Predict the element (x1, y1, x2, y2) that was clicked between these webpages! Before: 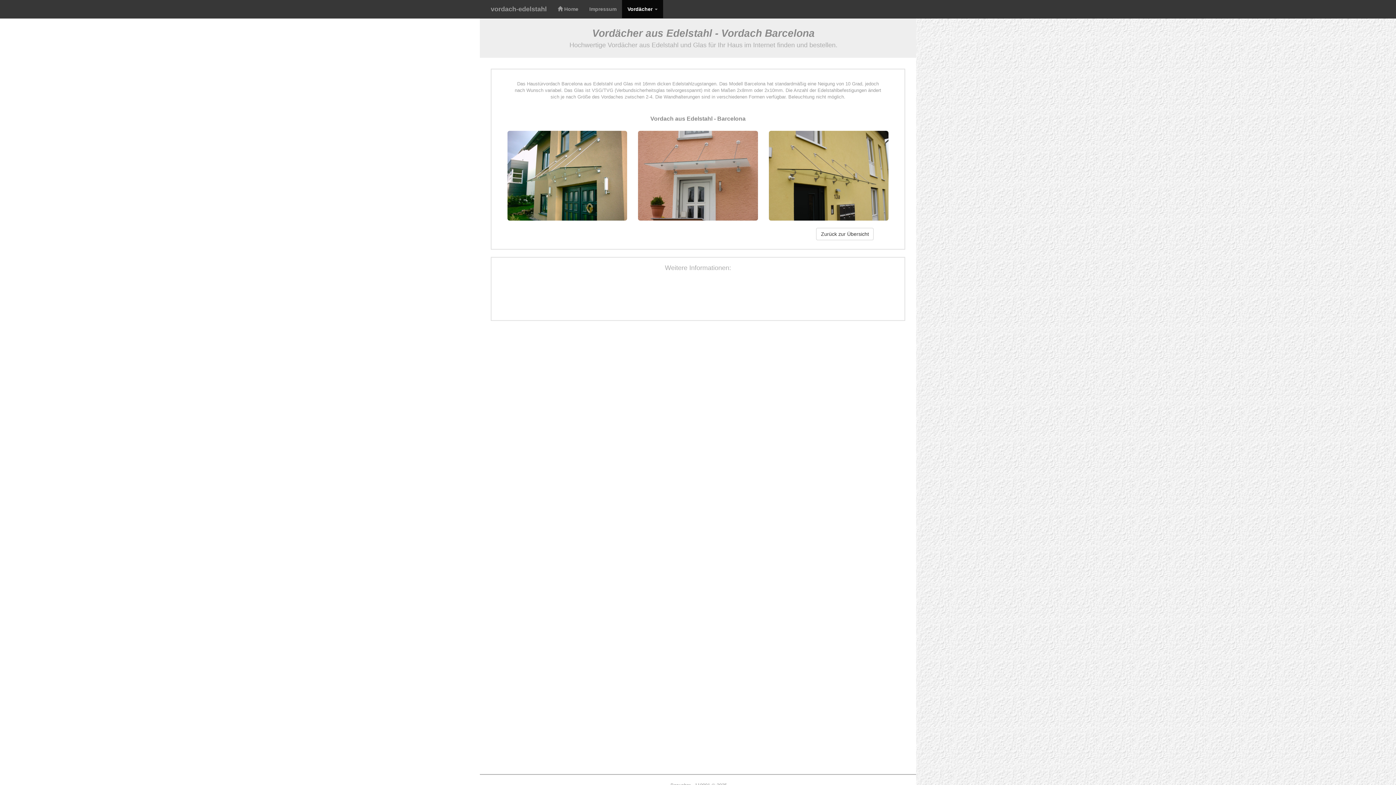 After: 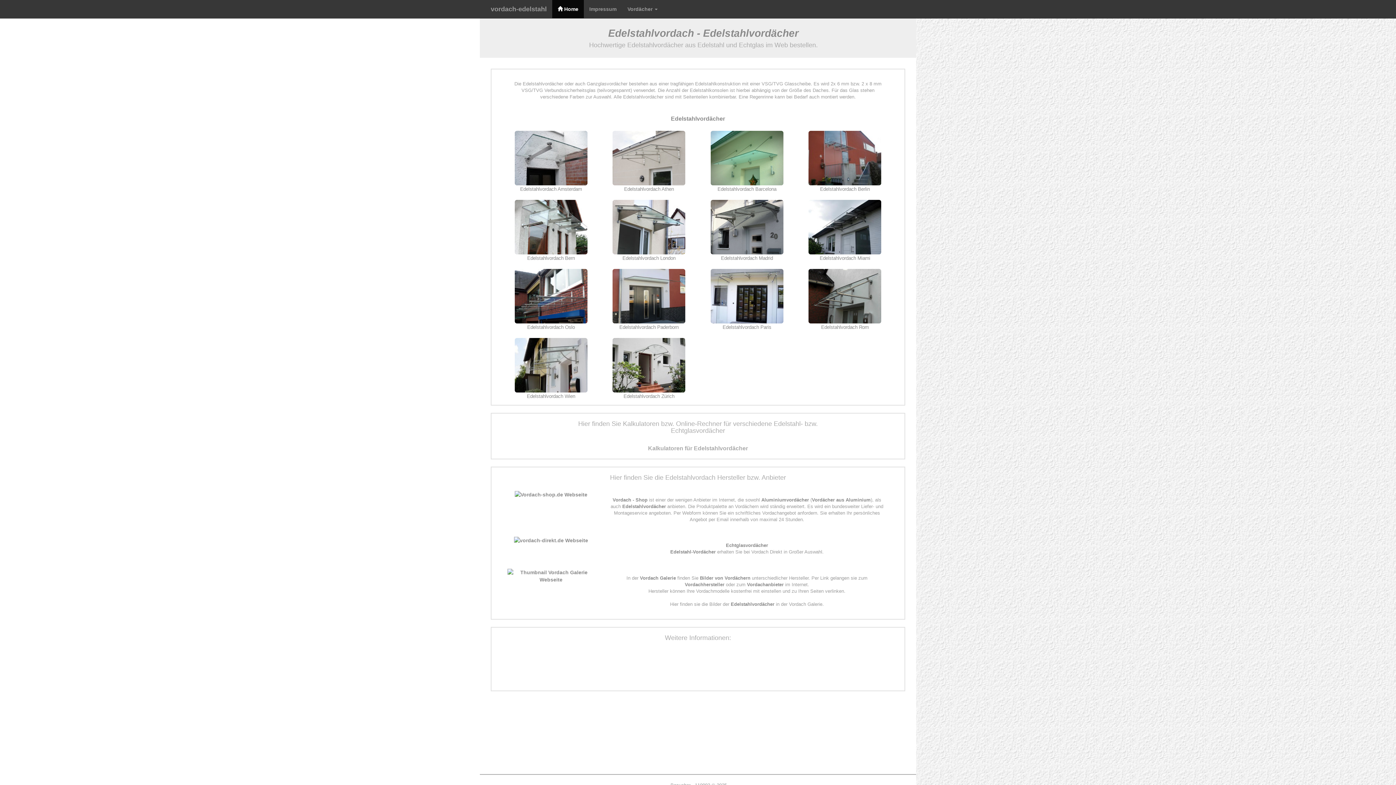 Action: label: vordach-edelstahl bbox: (485, 0, 552, 18)